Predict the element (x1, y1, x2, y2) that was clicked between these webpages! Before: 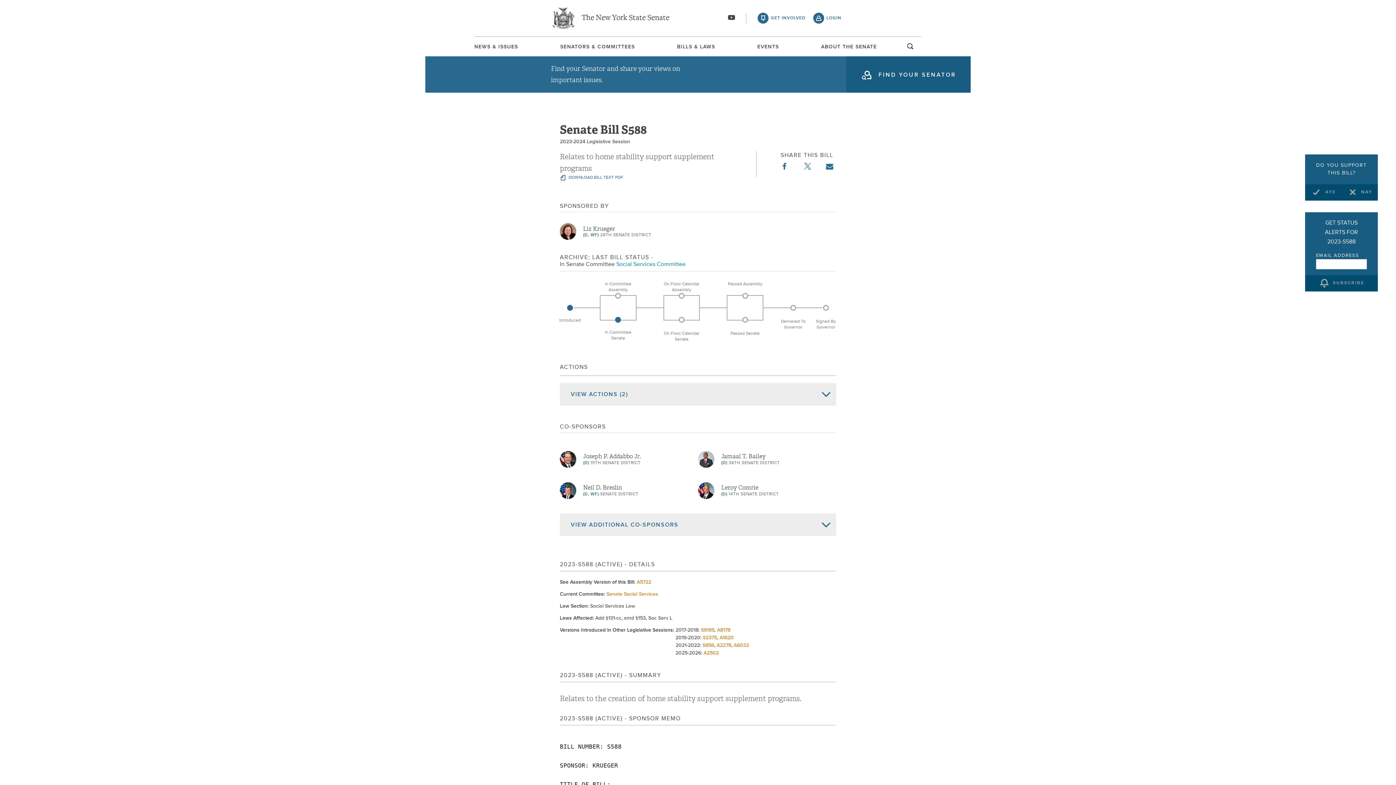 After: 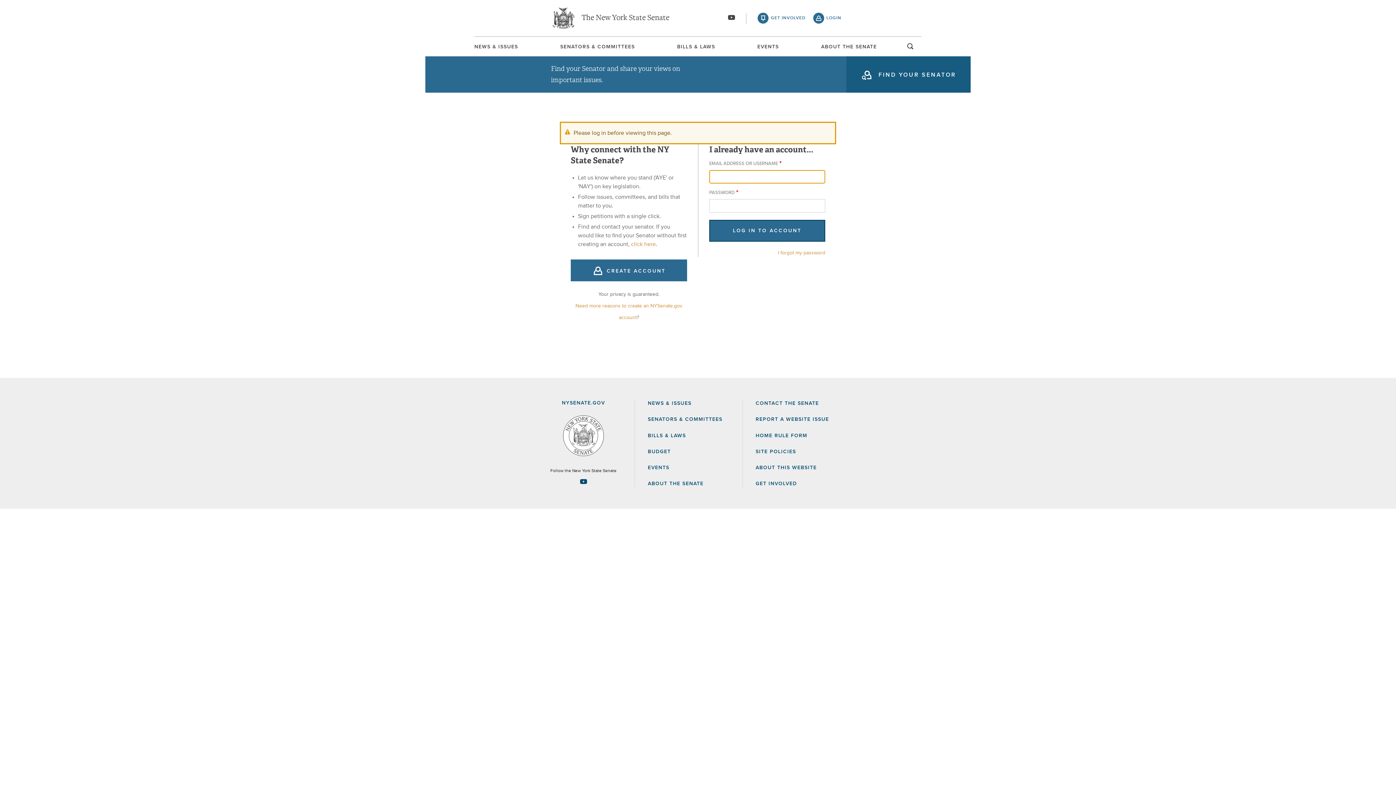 Action: bbox: (560, 482, 576, 499)